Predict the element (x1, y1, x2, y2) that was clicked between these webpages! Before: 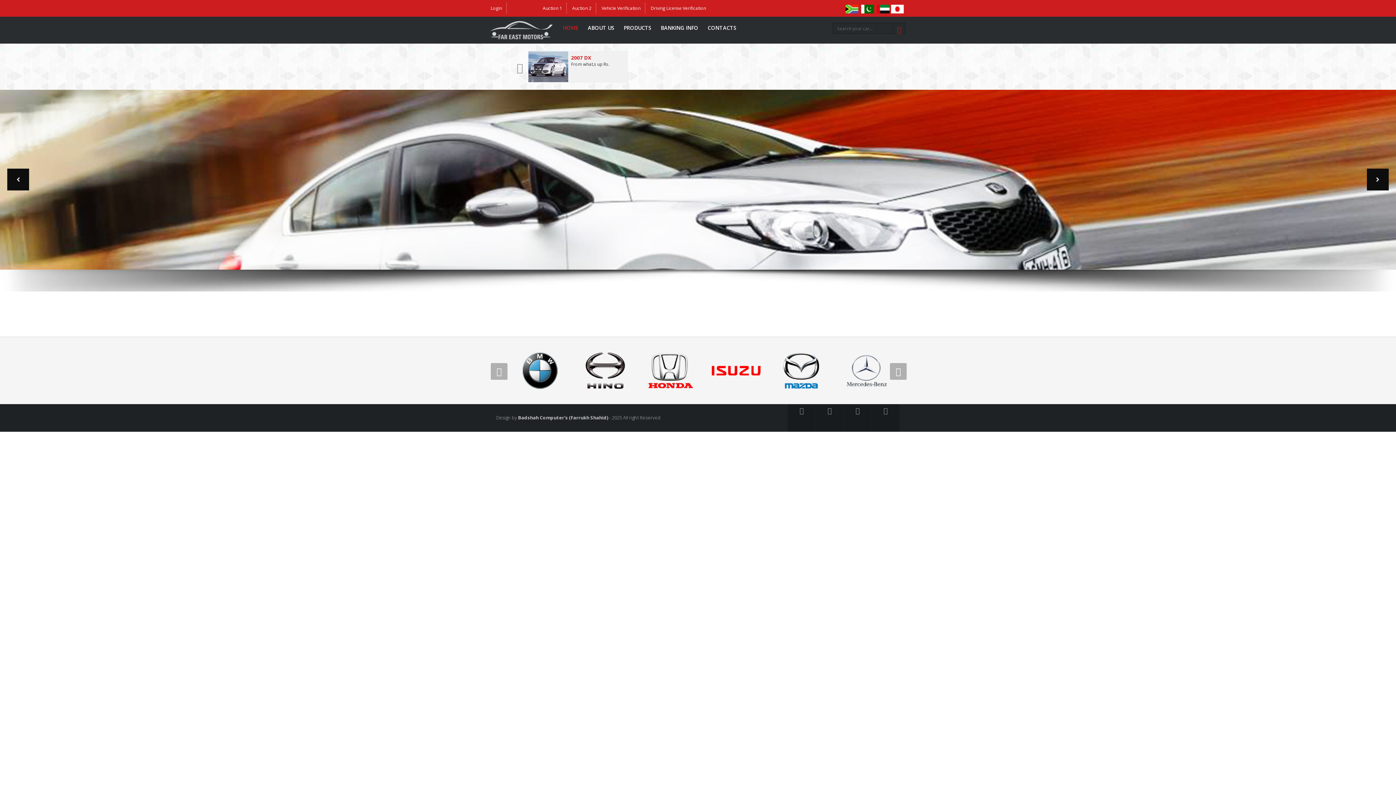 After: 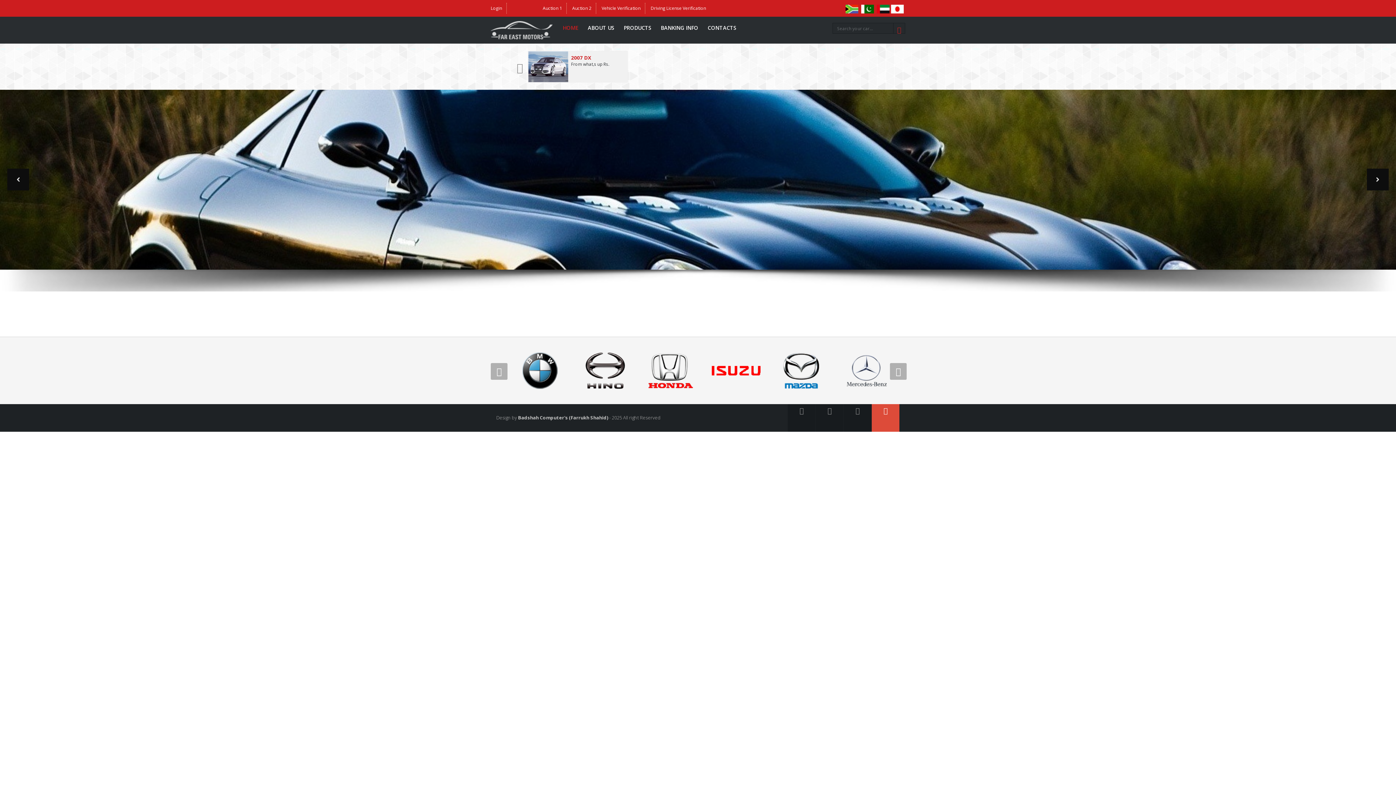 Action: bbox: (872, 404, 899, 431)